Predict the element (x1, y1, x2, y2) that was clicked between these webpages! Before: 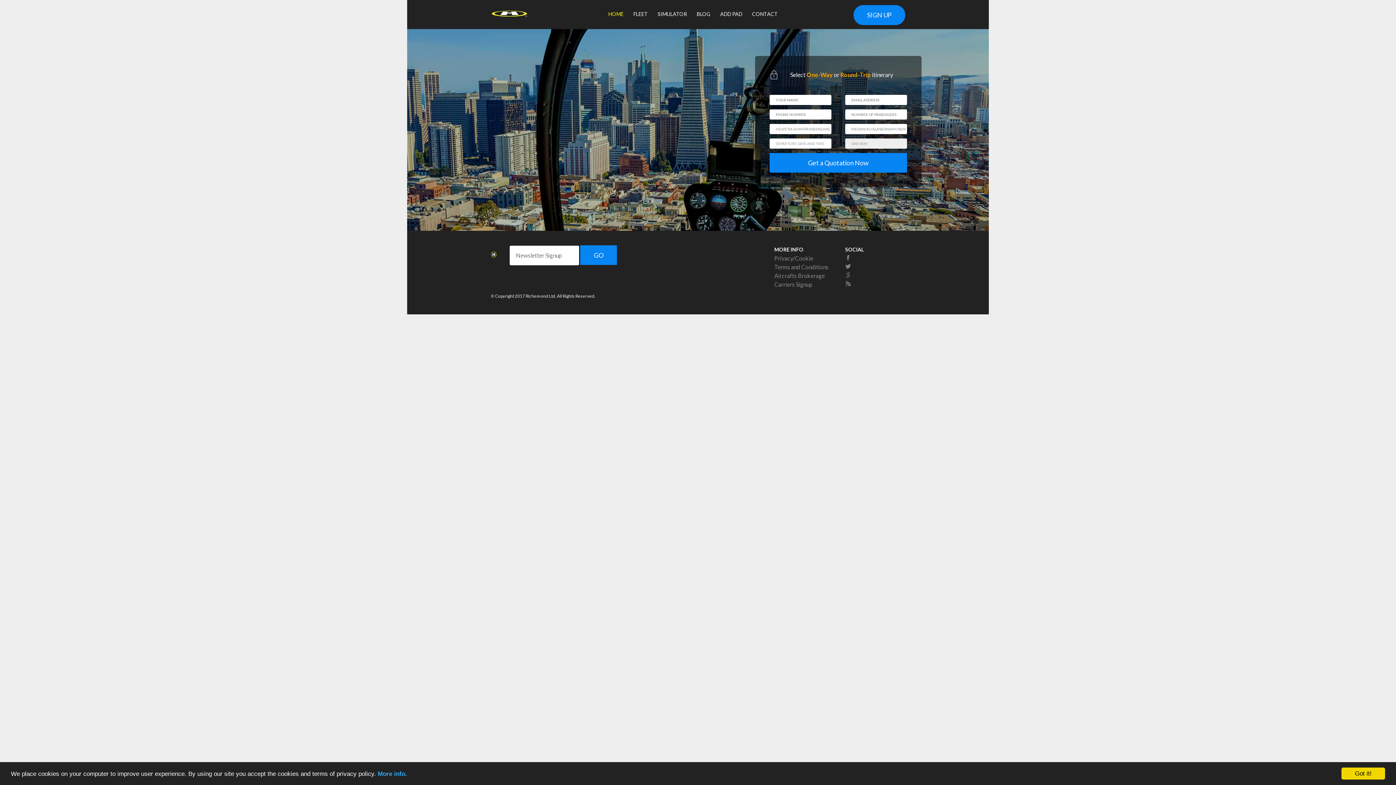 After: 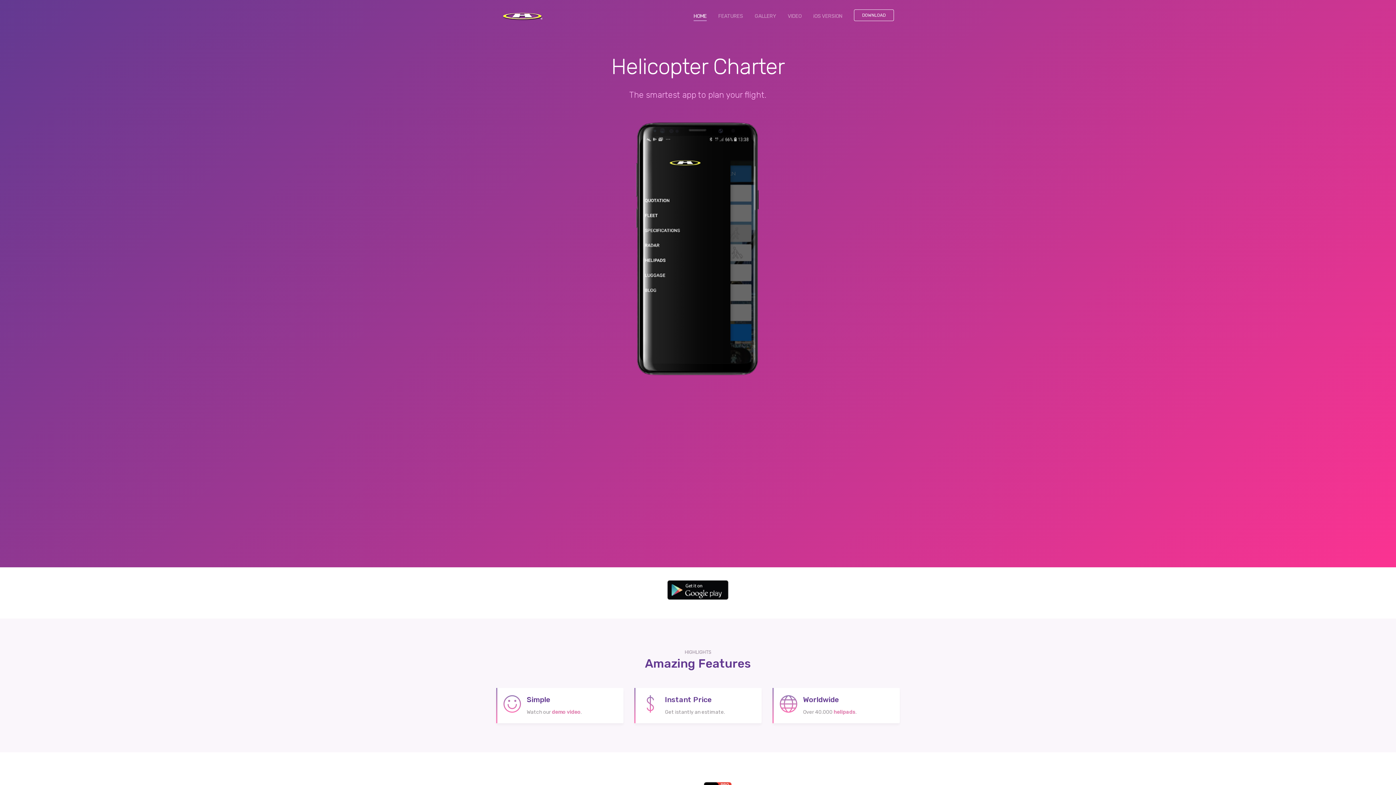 Action: label: SIMULATOR bbox: (657, 10, 687, 17)